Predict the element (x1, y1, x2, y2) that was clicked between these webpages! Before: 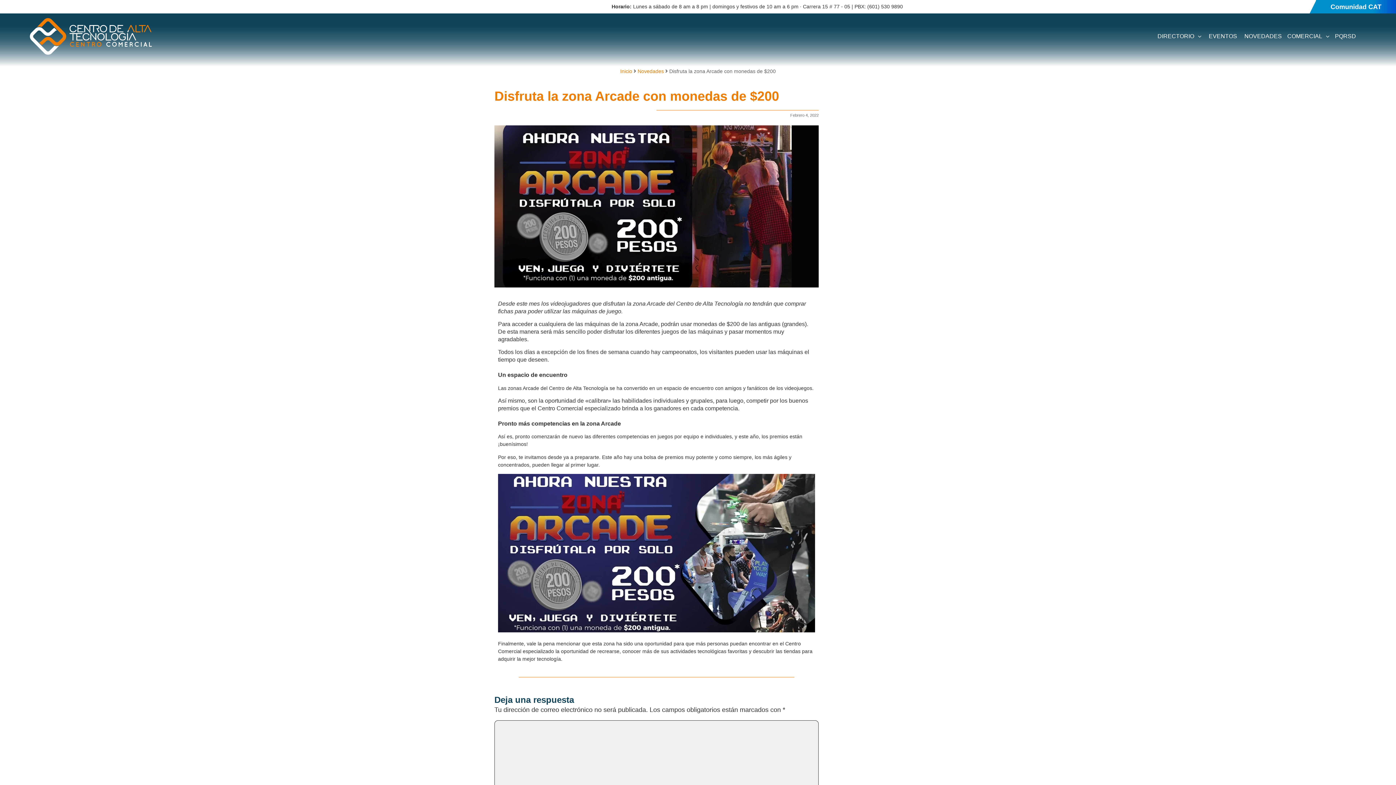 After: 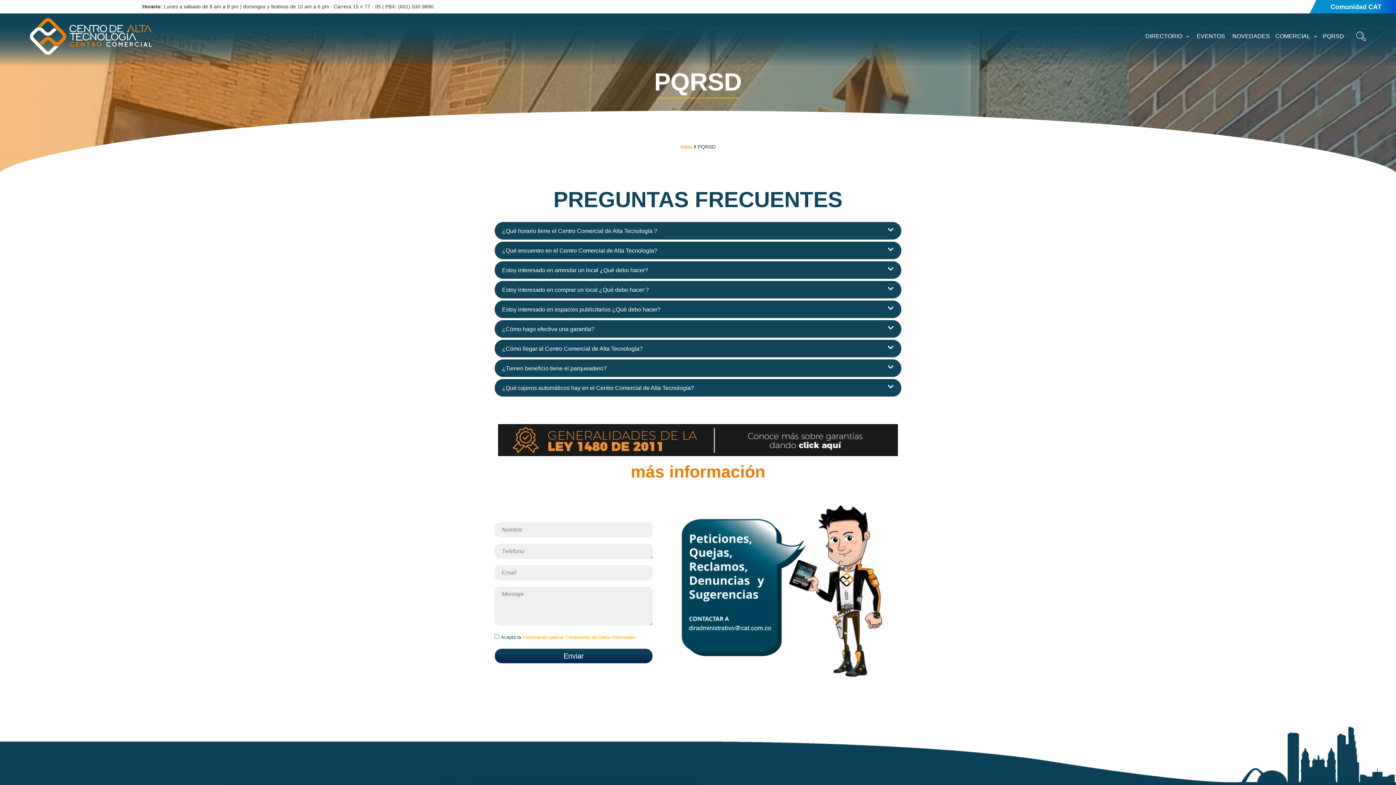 Action: label: PQRSD bbox: (1331, 28, 1360, 44)